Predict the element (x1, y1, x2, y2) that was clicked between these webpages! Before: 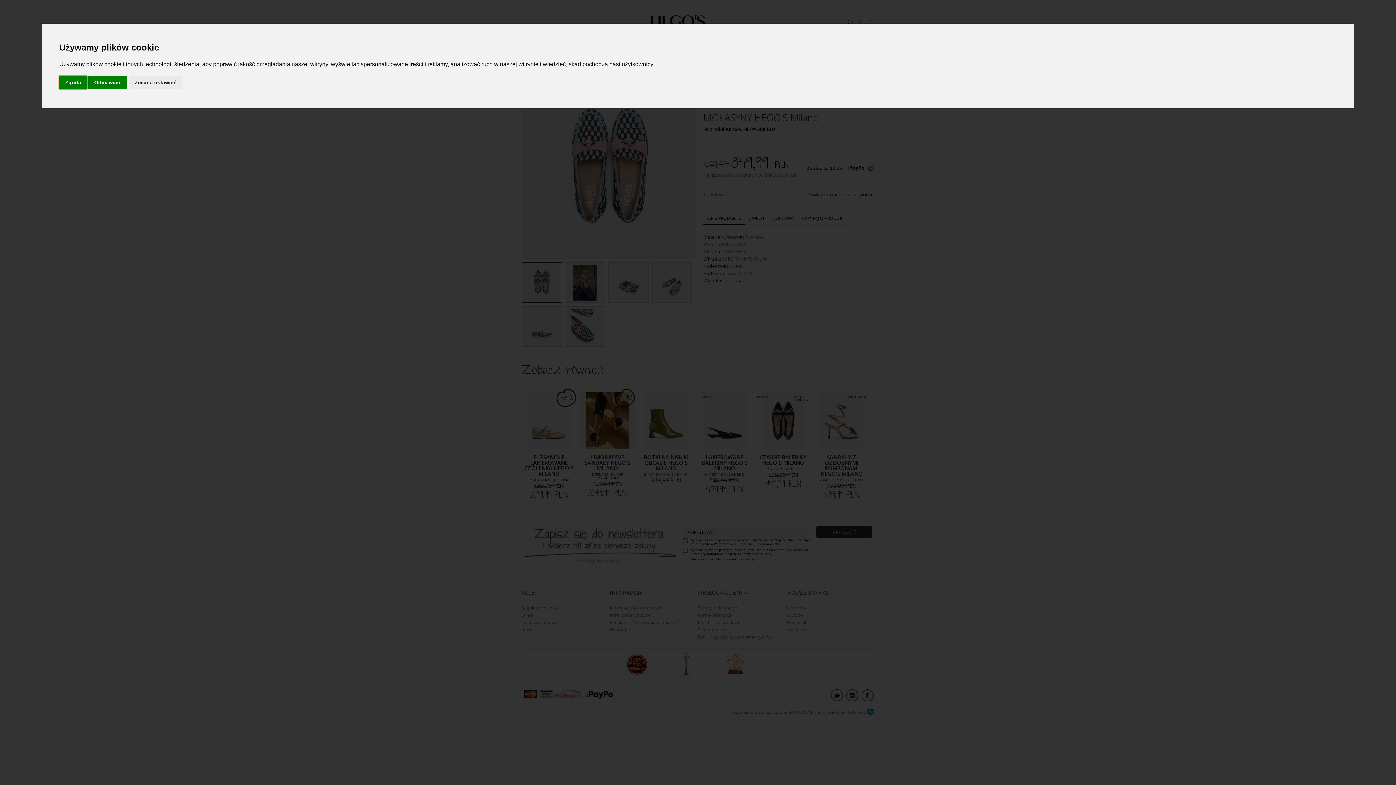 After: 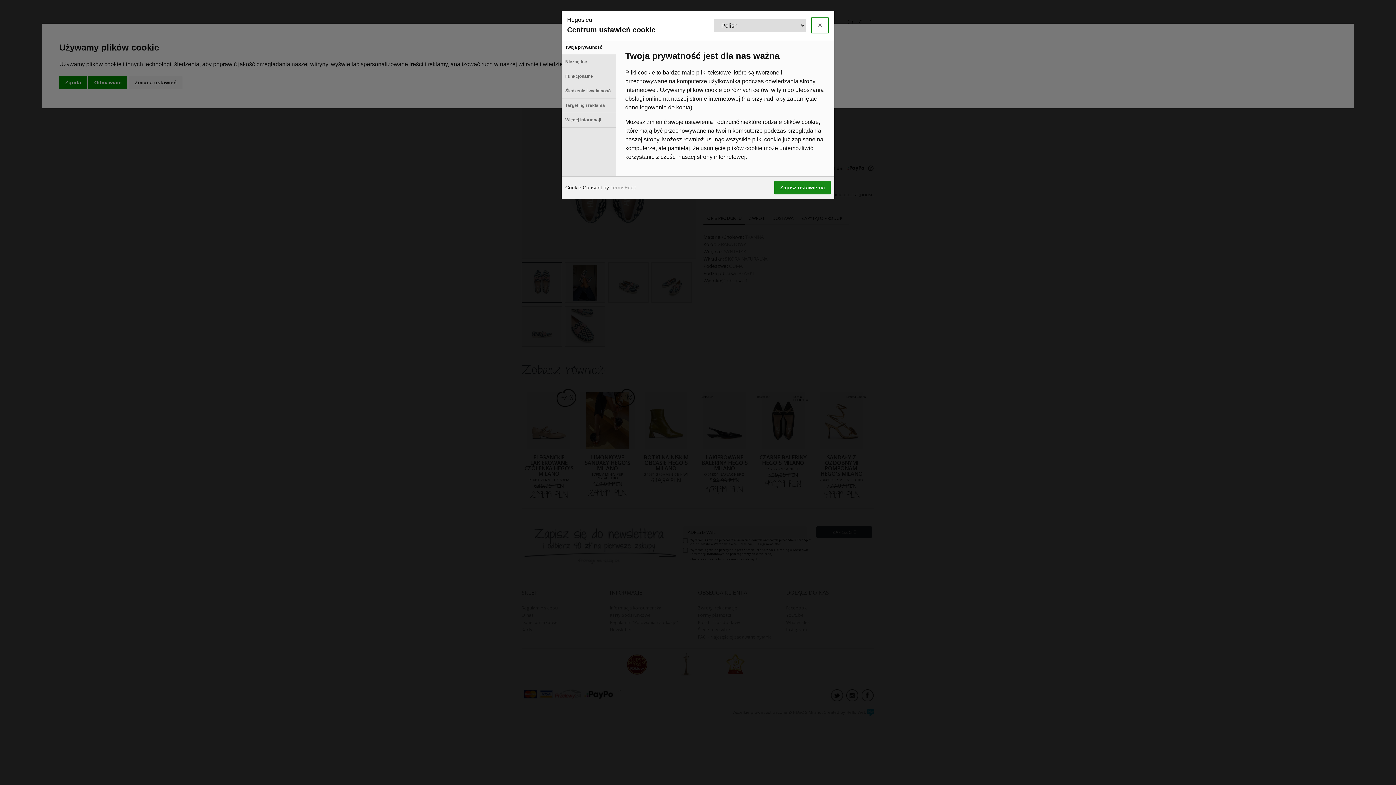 Action: bbox: (128, 75, 182, 89) label: Zmiana ustawień